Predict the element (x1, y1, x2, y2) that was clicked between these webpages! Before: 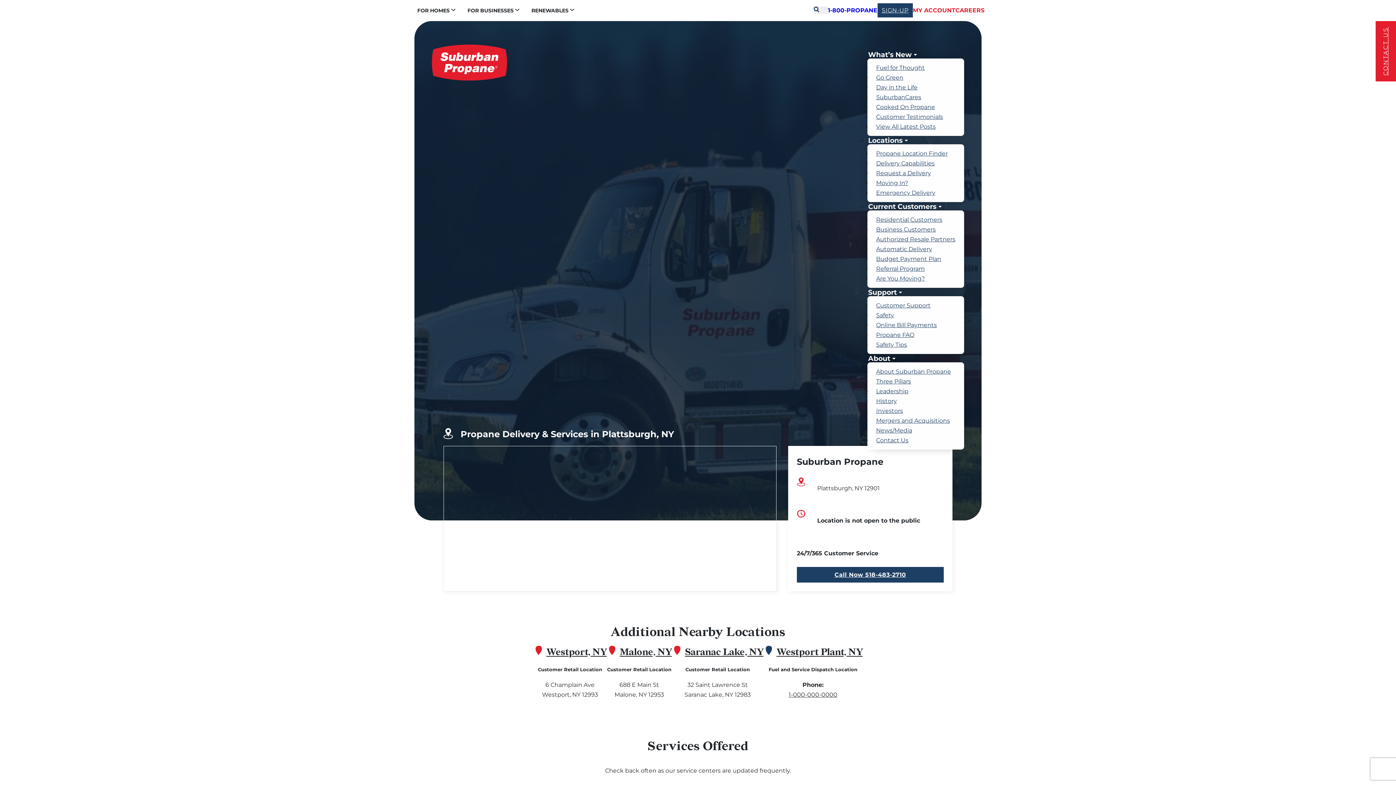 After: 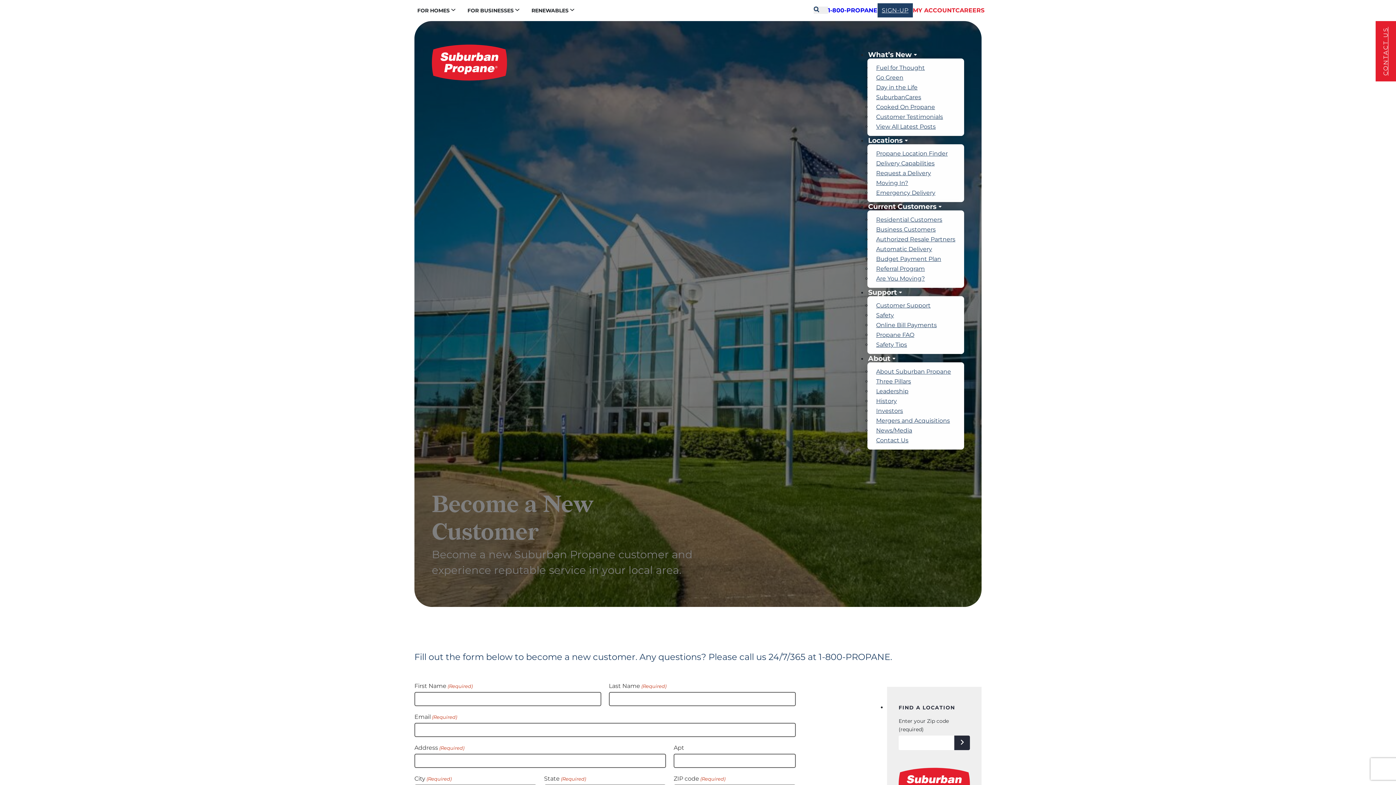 Action: bbox: (877, 3, 913, 17) label: SIGN-UP